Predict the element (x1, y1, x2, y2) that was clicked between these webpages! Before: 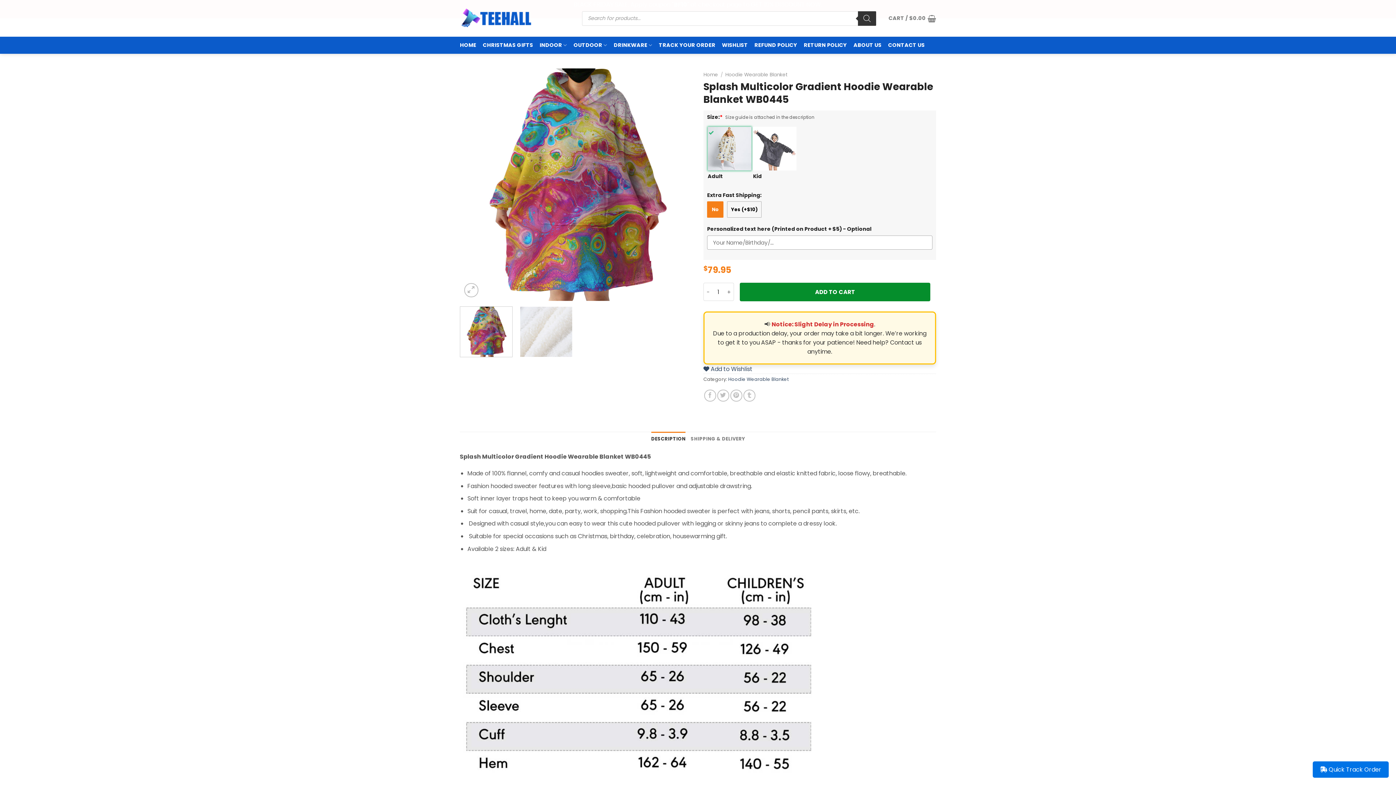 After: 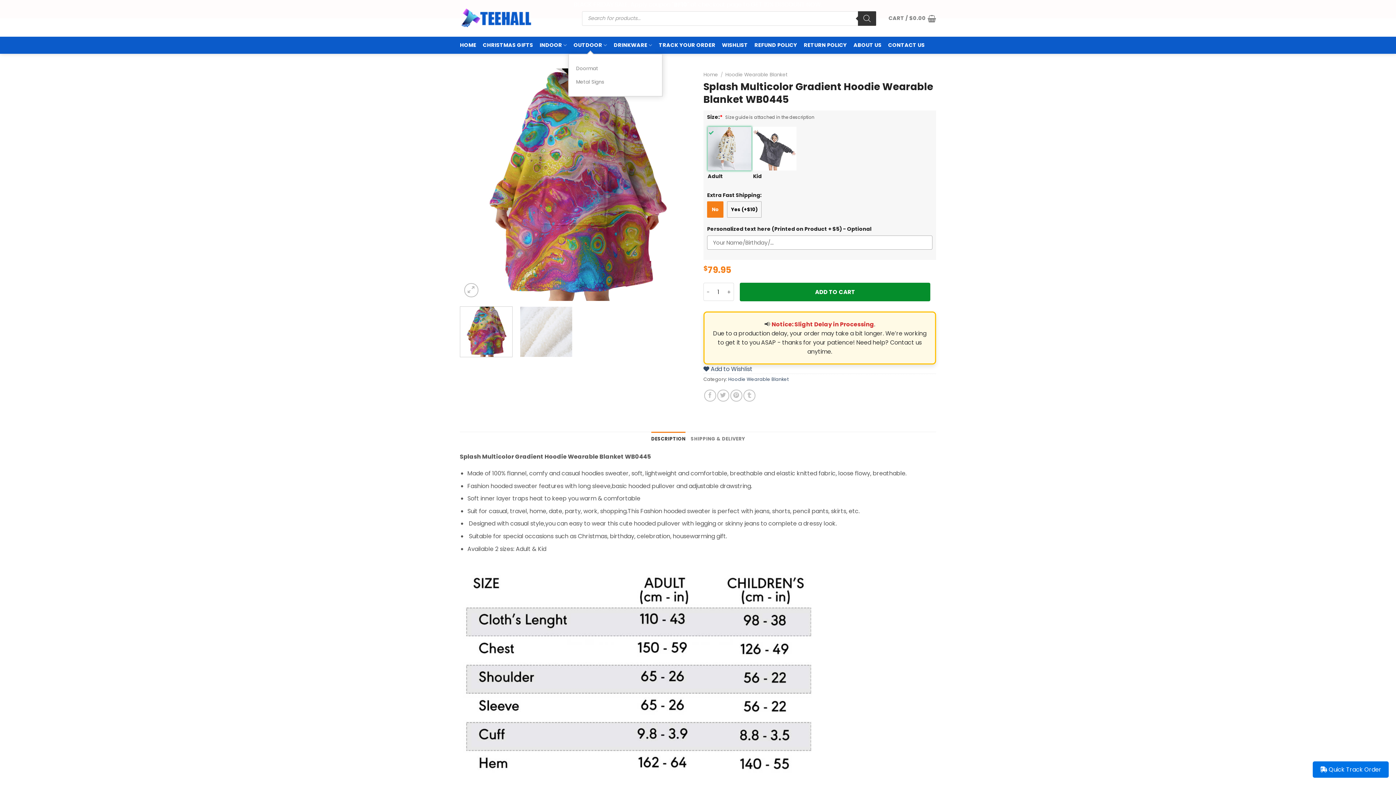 Action: bbox: (573, 36, 607, 53) label: OUTDOOR